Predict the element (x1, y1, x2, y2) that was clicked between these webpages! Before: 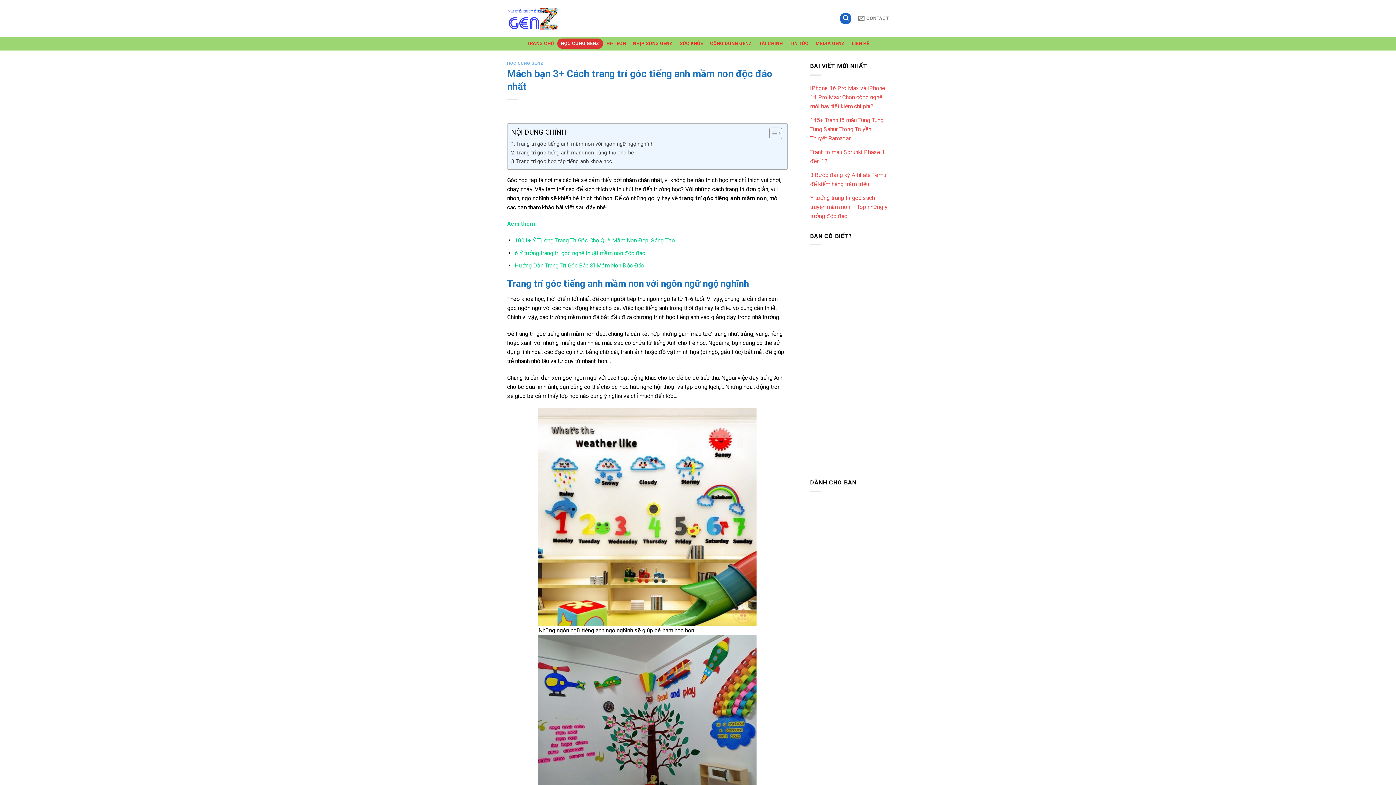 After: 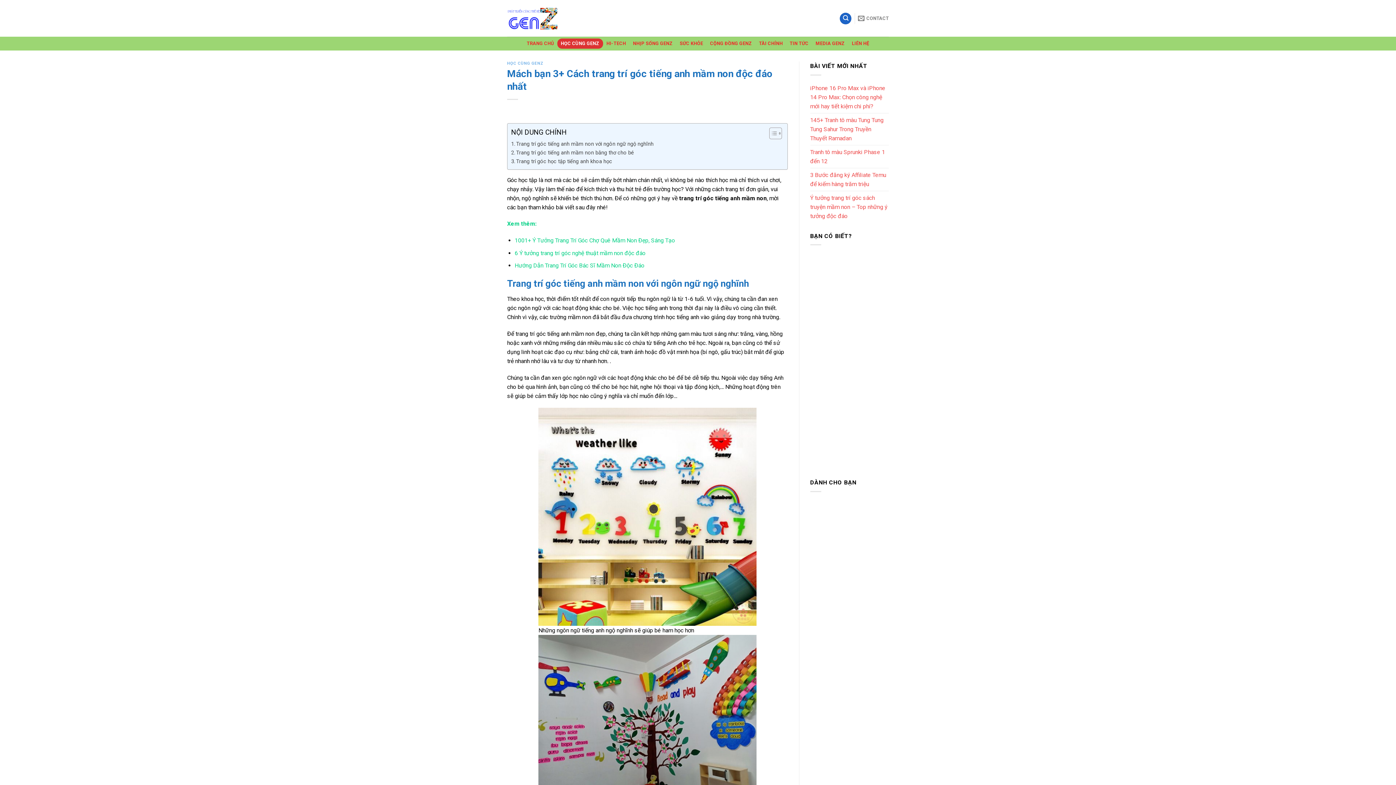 Action: label: 1001+ Ý Tưởng Trang Trí Góc Chợ Quê Mầm Non Đẹp, Sáng Tạo bbox: (514, 237, 675, 244)